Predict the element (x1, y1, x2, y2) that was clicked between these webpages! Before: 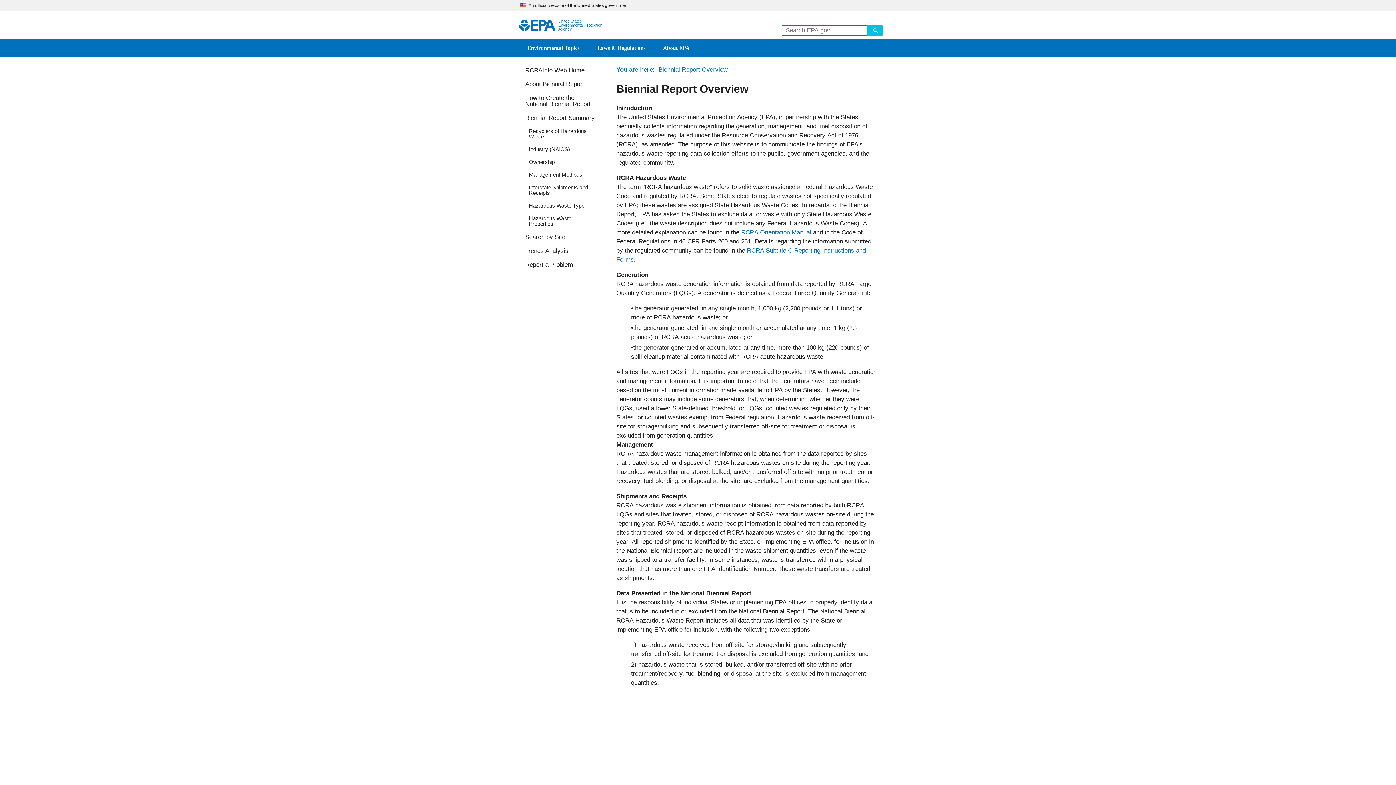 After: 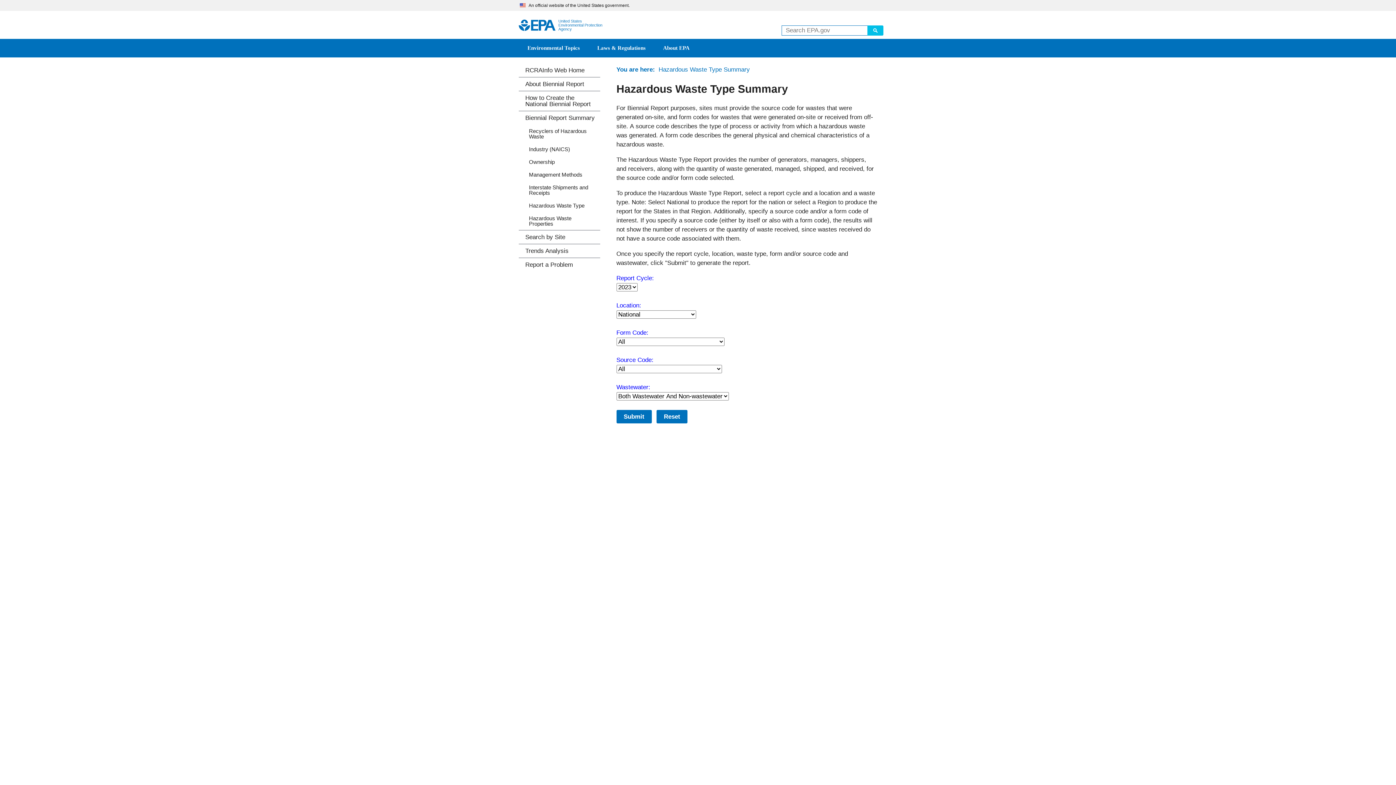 Action: label: Hazardous Waste Type bbox: (518, 199, 600, 211)